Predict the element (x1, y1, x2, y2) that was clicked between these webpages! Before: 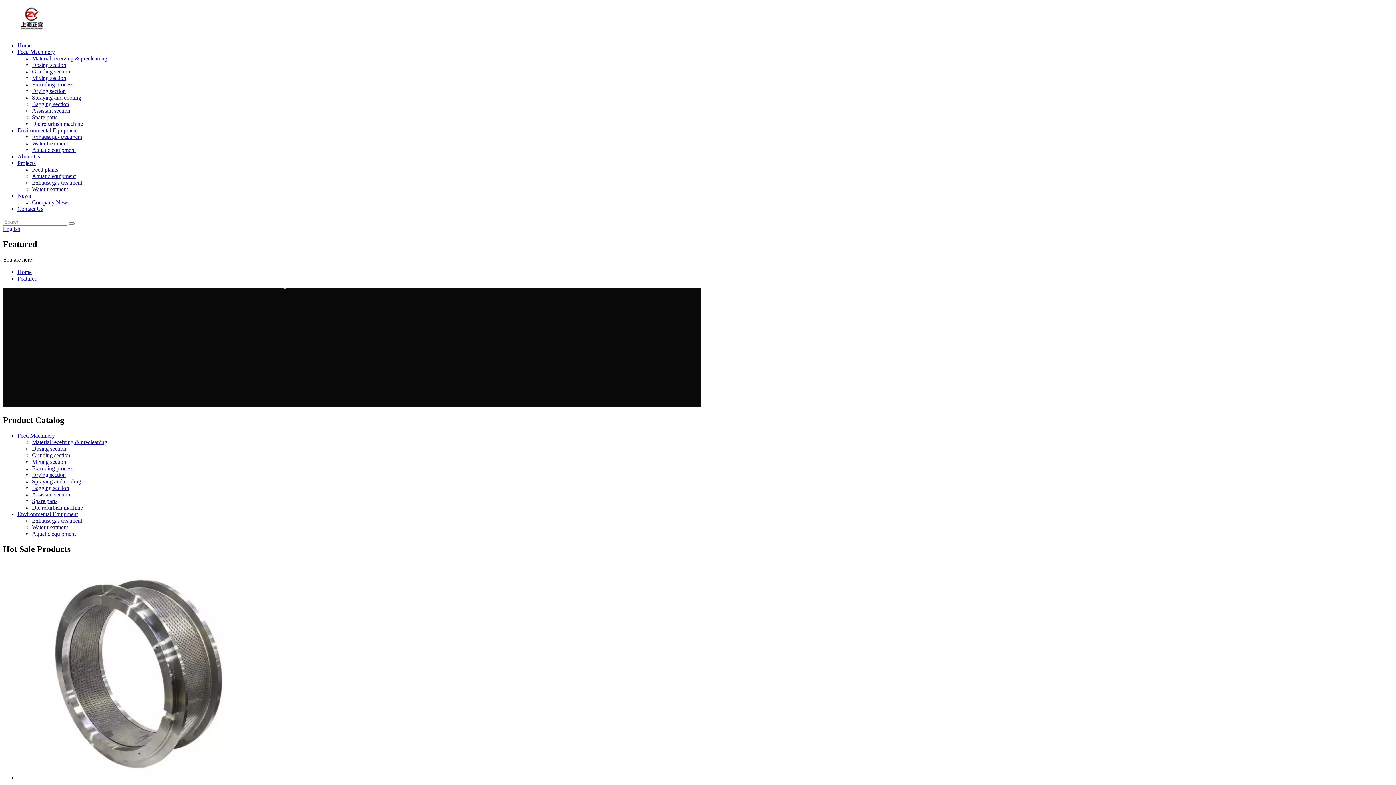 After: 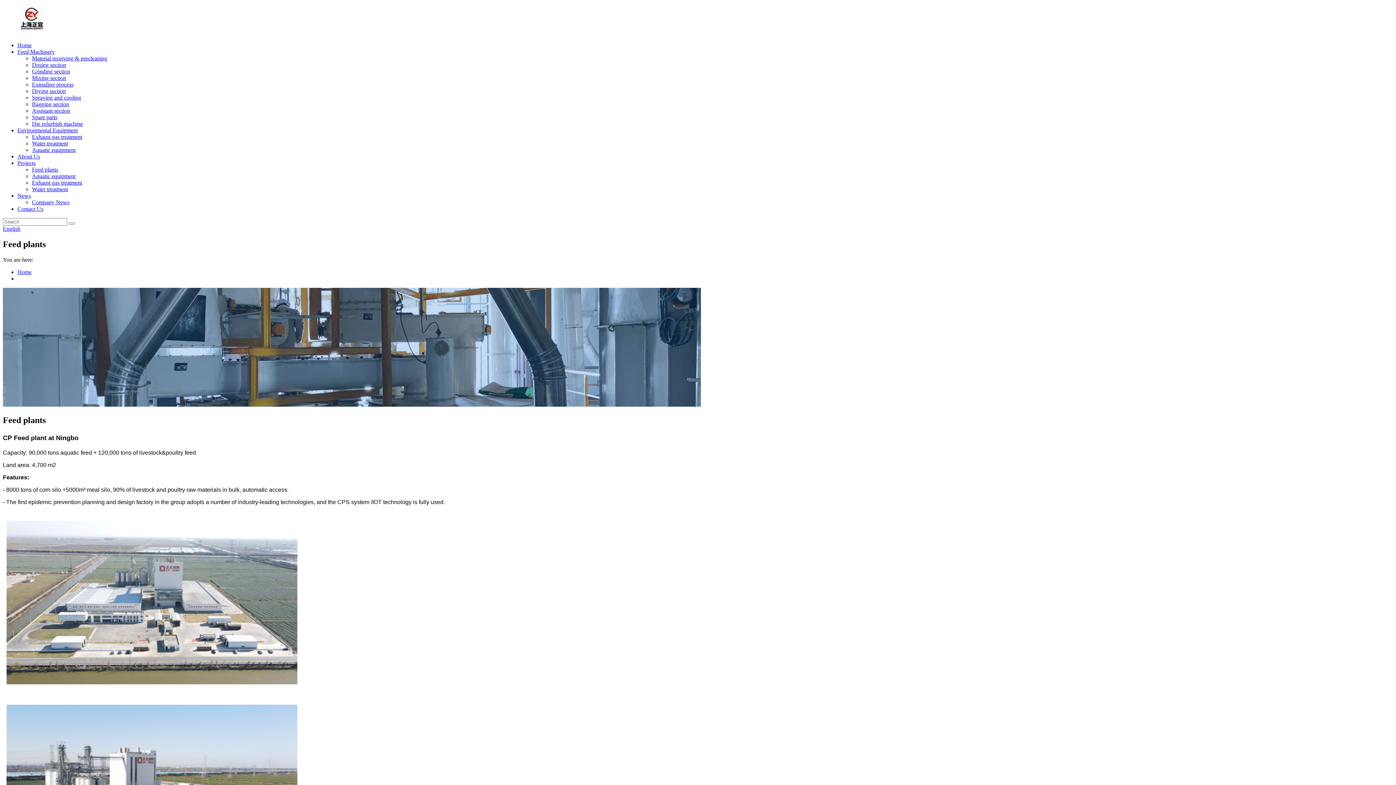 Action: bbox: (32, 166, 58, 172) label: Feed plants